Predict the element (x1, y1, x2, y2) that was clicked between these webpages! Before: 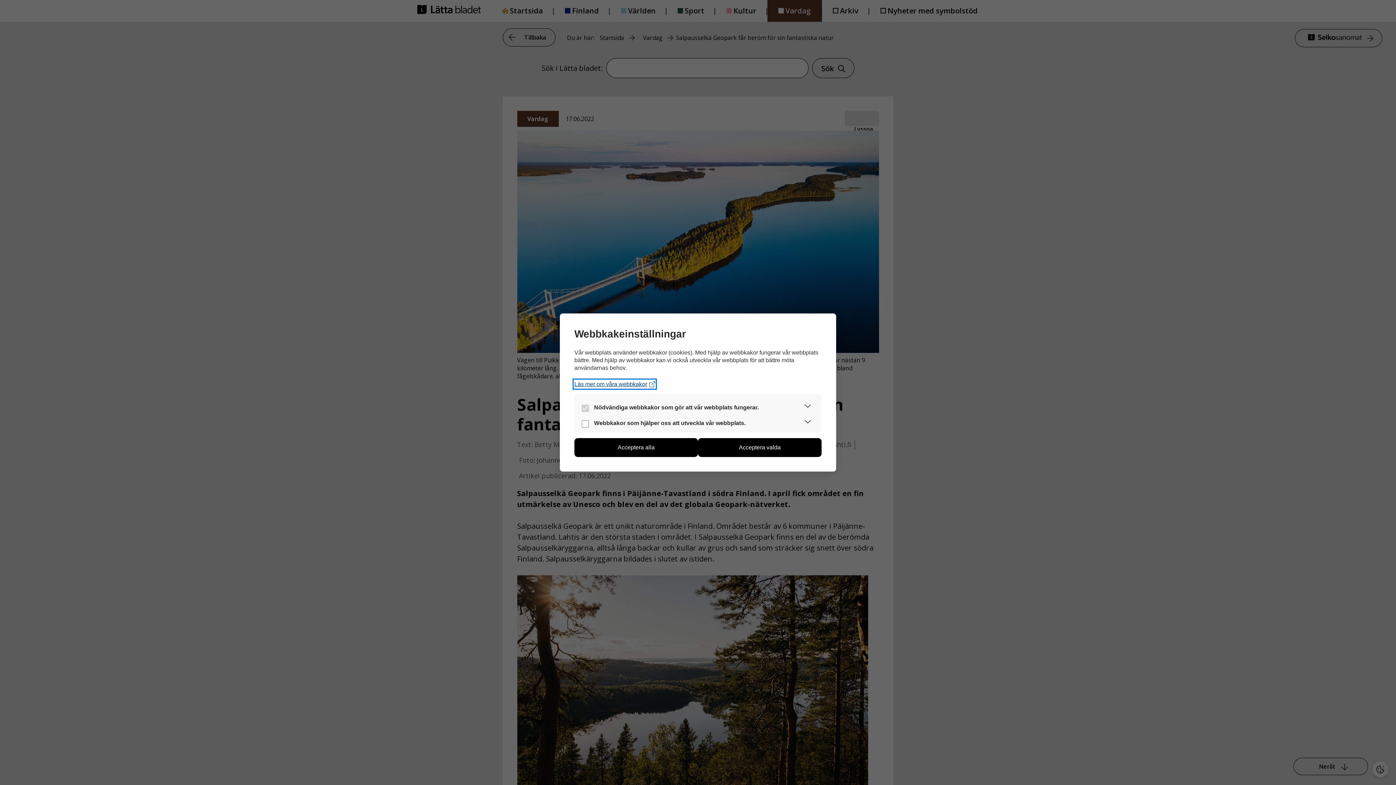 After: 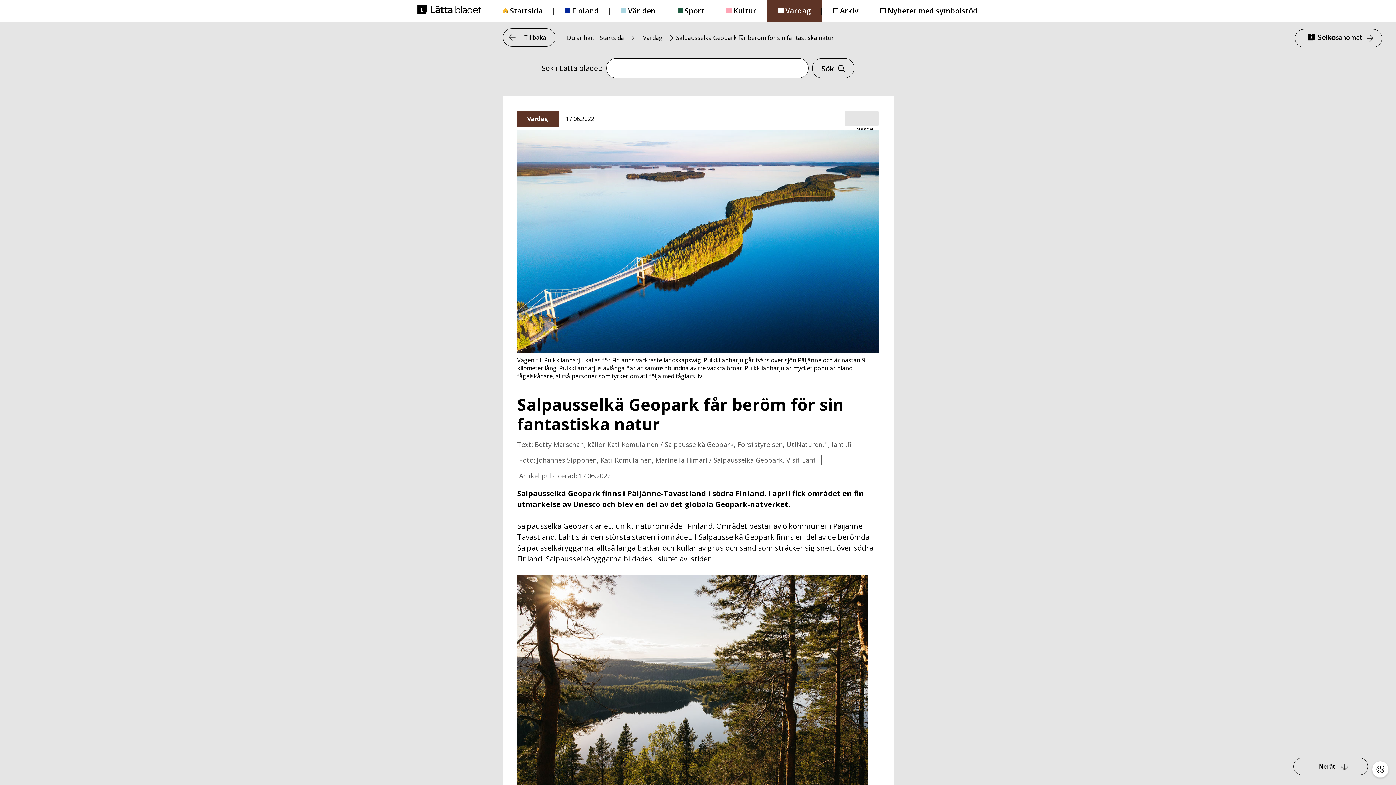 Action: bbox: (574, 438, 698, 457) label: Acceptera alla